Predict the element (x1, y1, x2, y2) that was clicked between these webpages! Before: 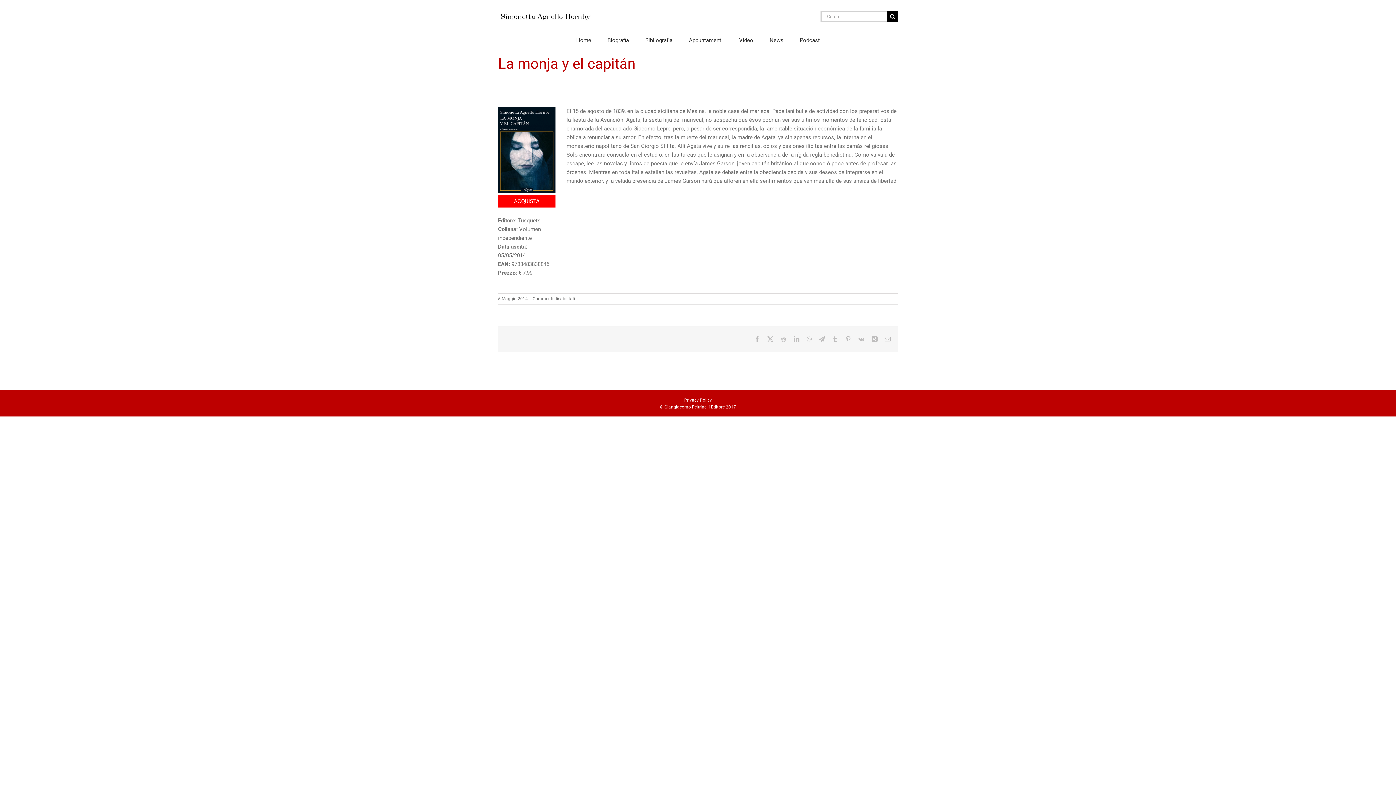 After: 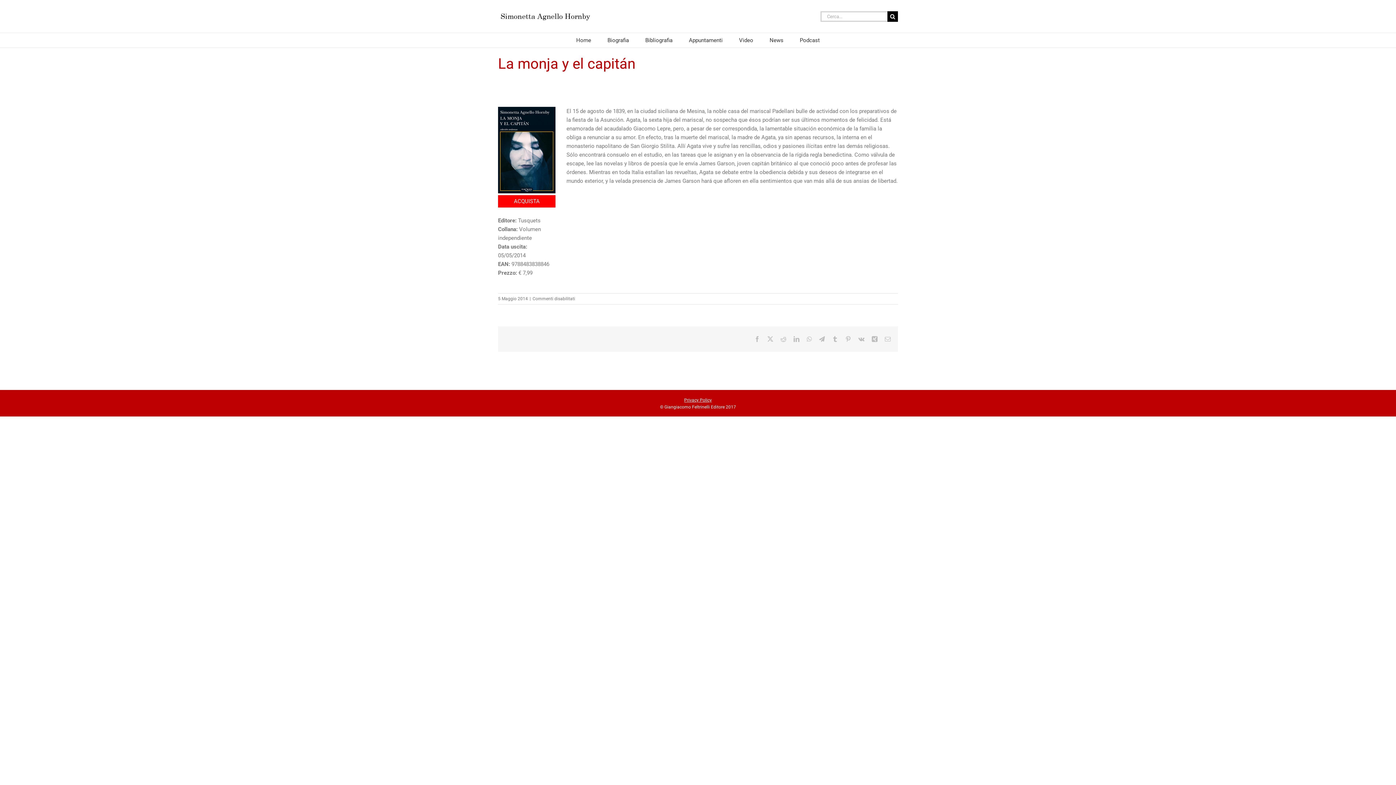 Action: bbox: (498, 195, 555, 207) label: ACQUISTA